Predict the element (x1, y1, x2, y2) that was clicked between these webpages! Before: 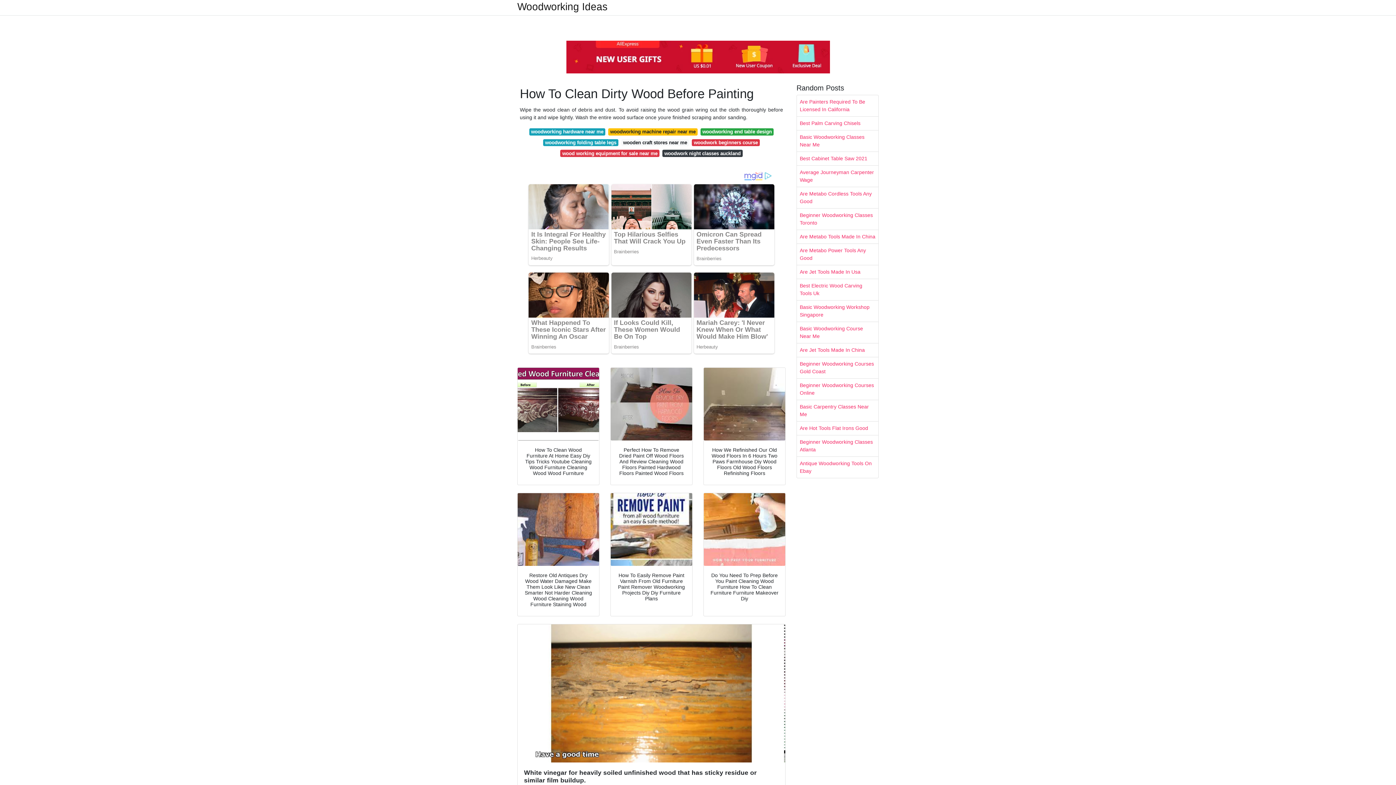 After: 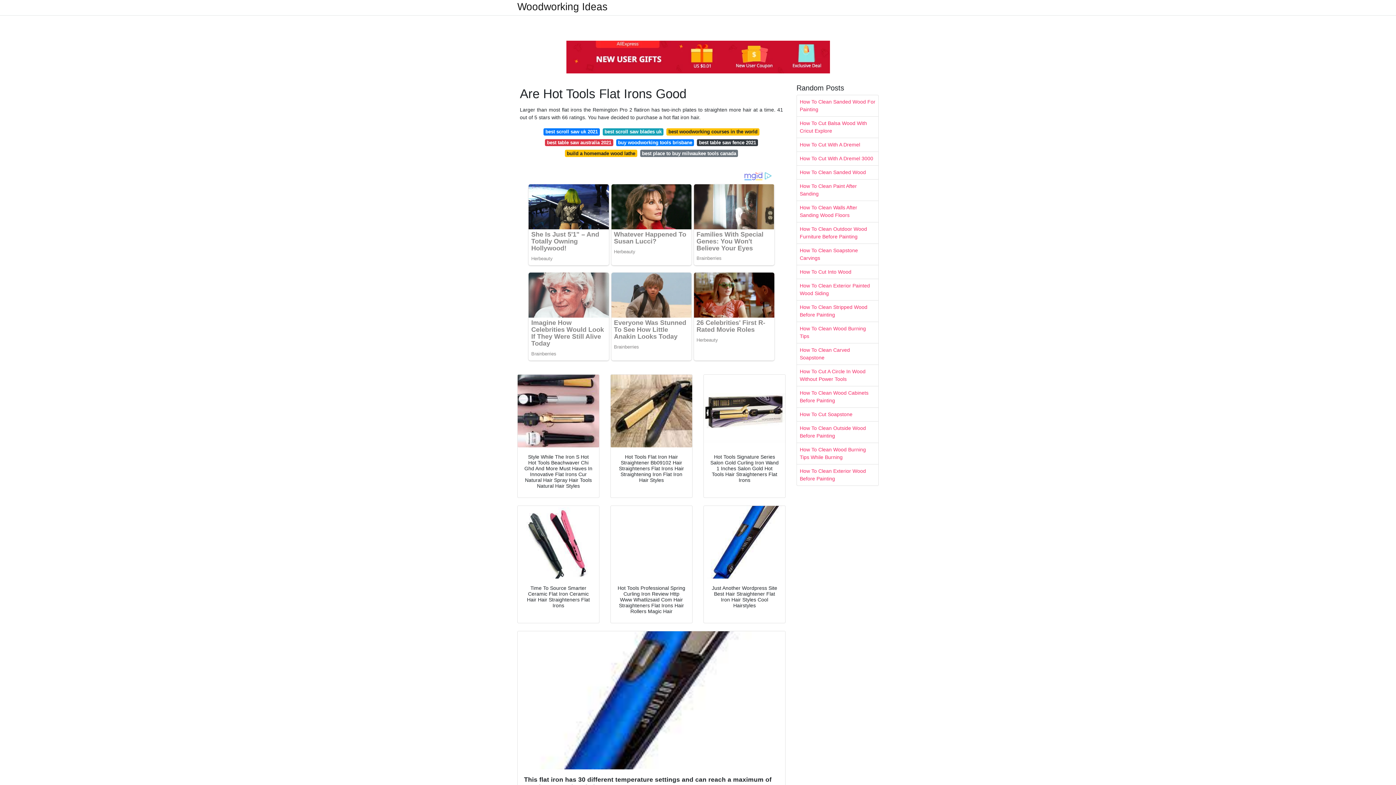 Action: label: Are Hot Tools Flat Irons Good bbox: (797, 421, 878, 435)